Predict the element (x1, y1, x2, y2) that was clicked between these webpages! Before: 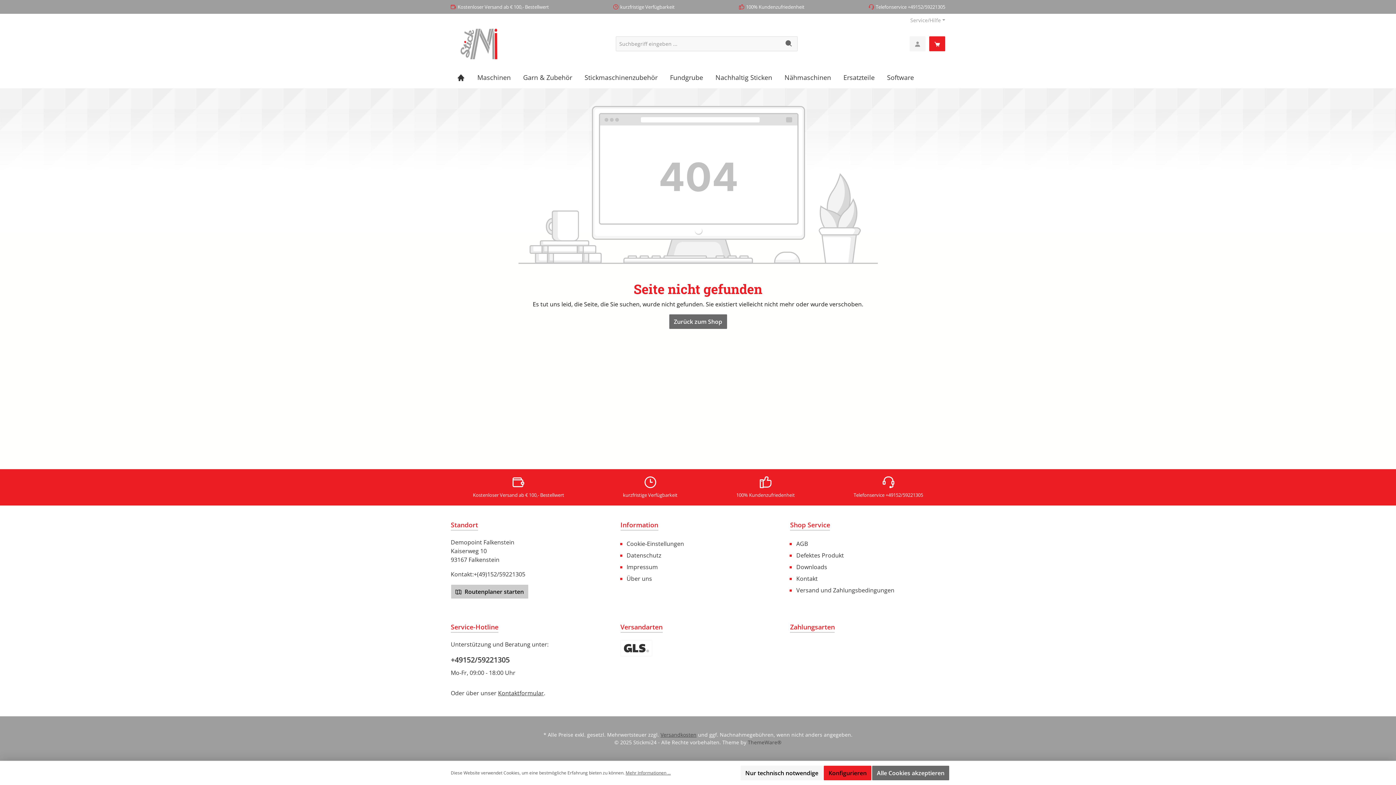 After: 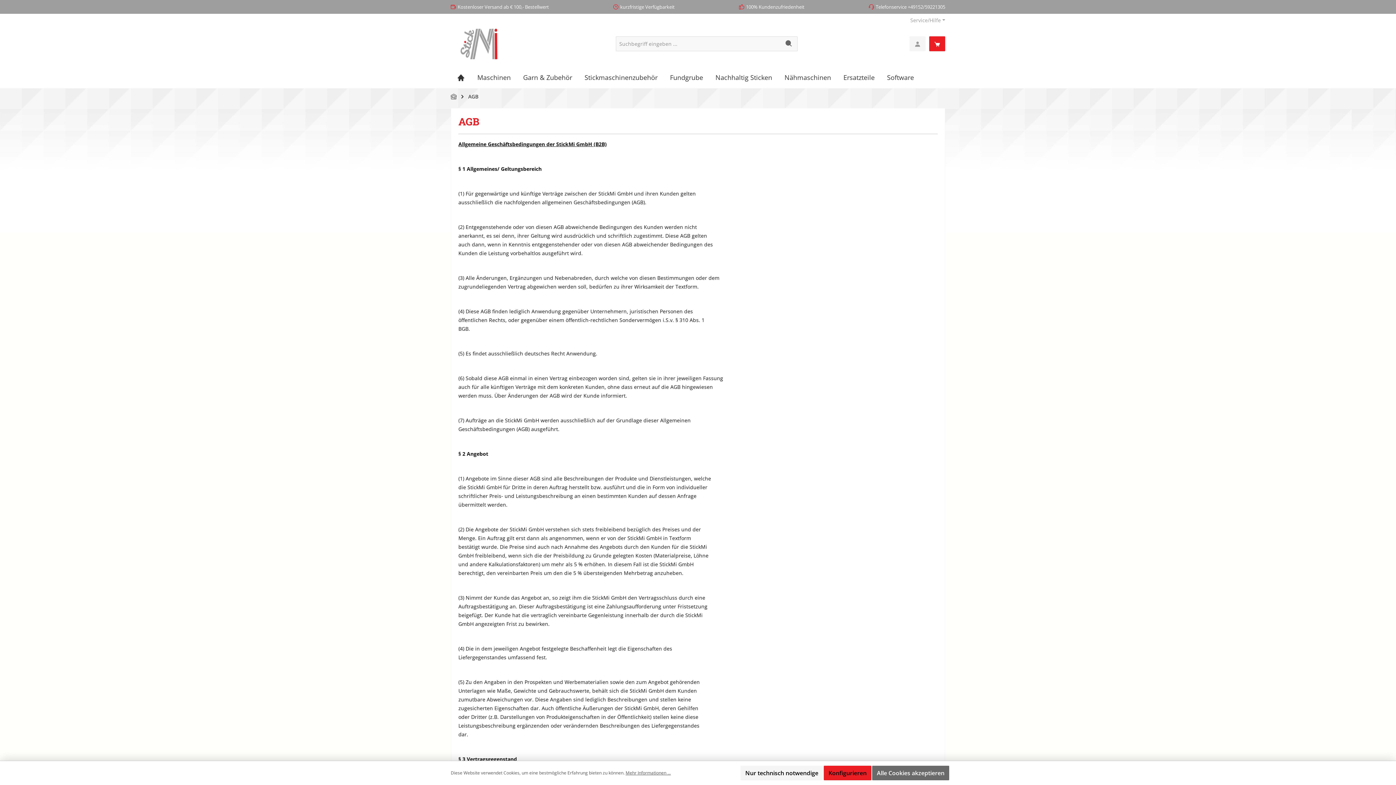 Action: bbox: (796, 540, 808, 548) label: AGB